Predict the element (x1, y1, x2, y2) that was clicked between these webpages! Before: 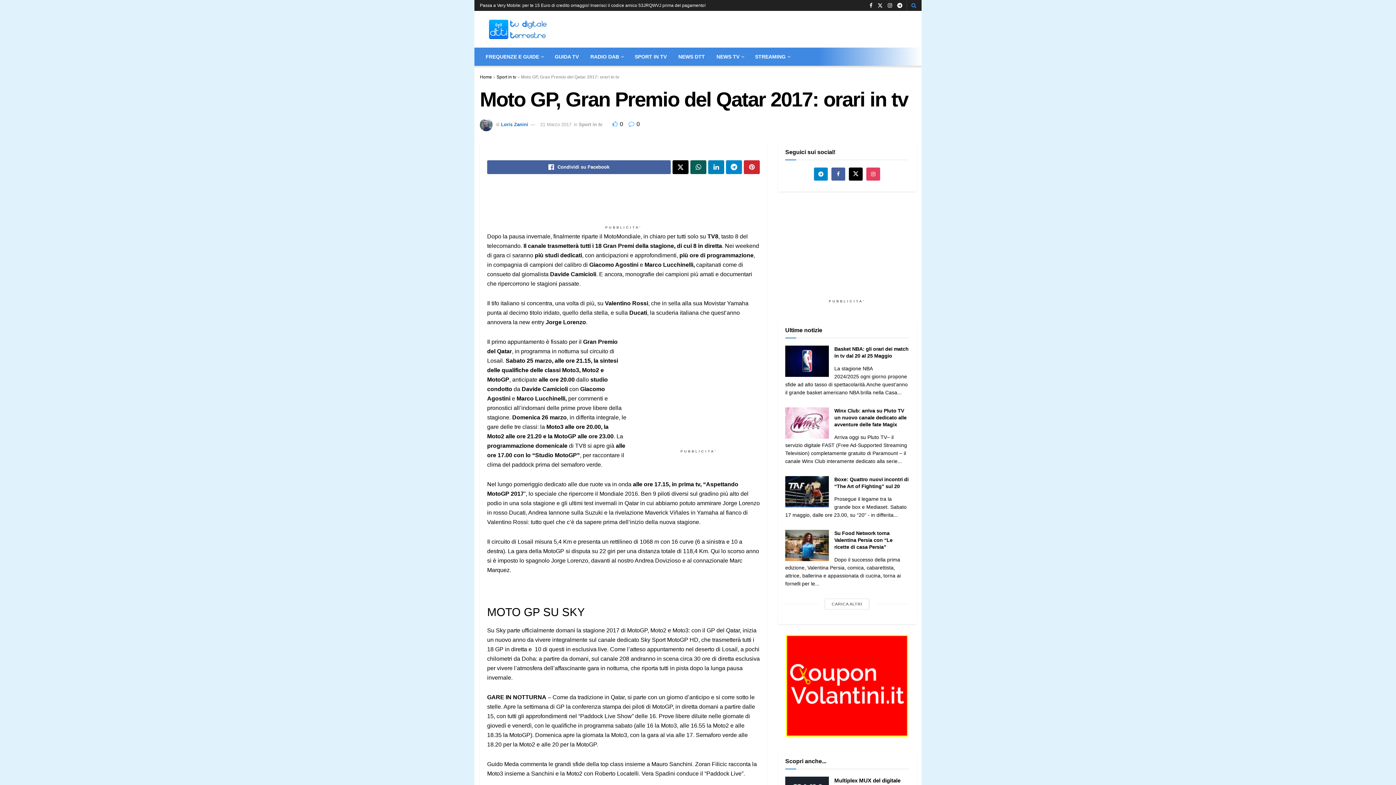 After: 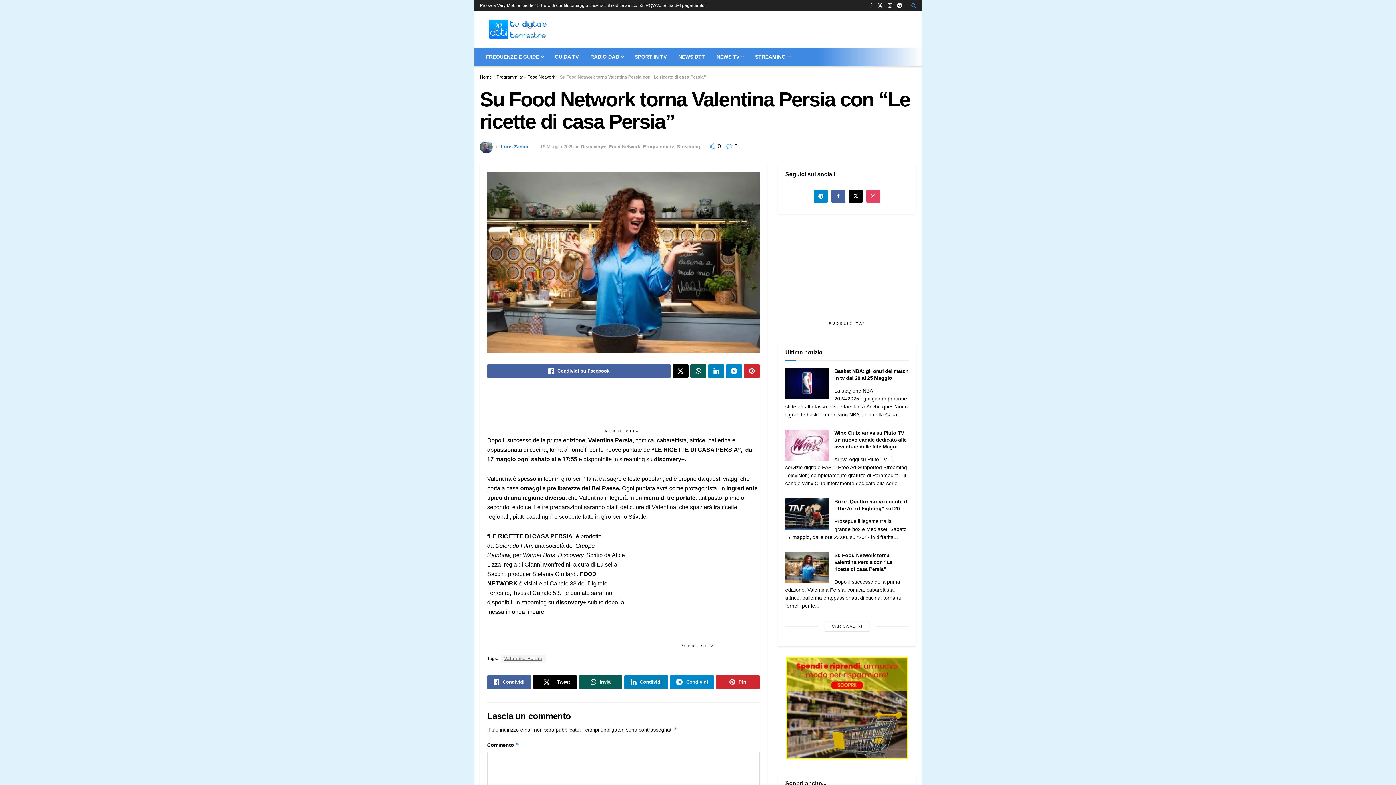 Action: bbox: (834, 530, 892, 550) label: Su Food Network torna Valentina Persia con “Le ricette di casa Persia”